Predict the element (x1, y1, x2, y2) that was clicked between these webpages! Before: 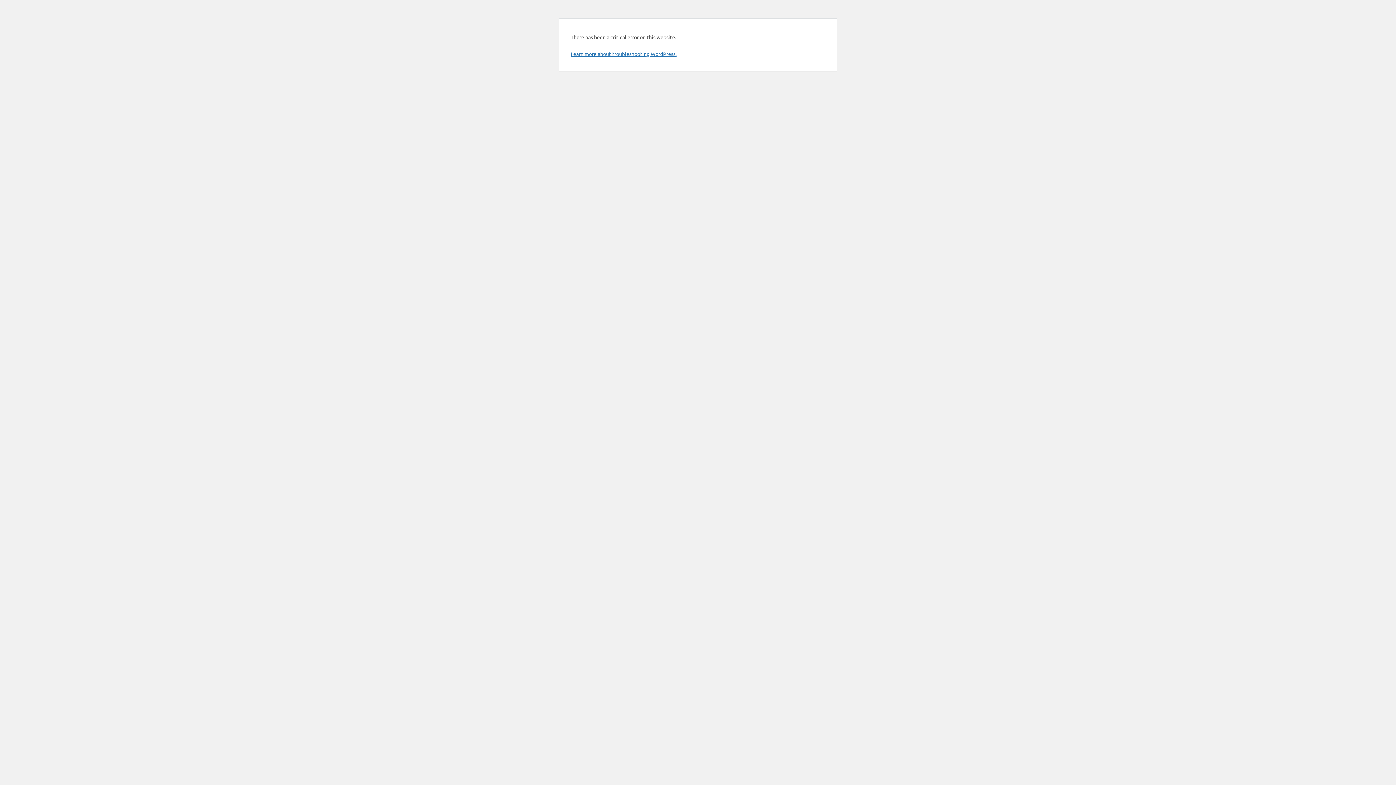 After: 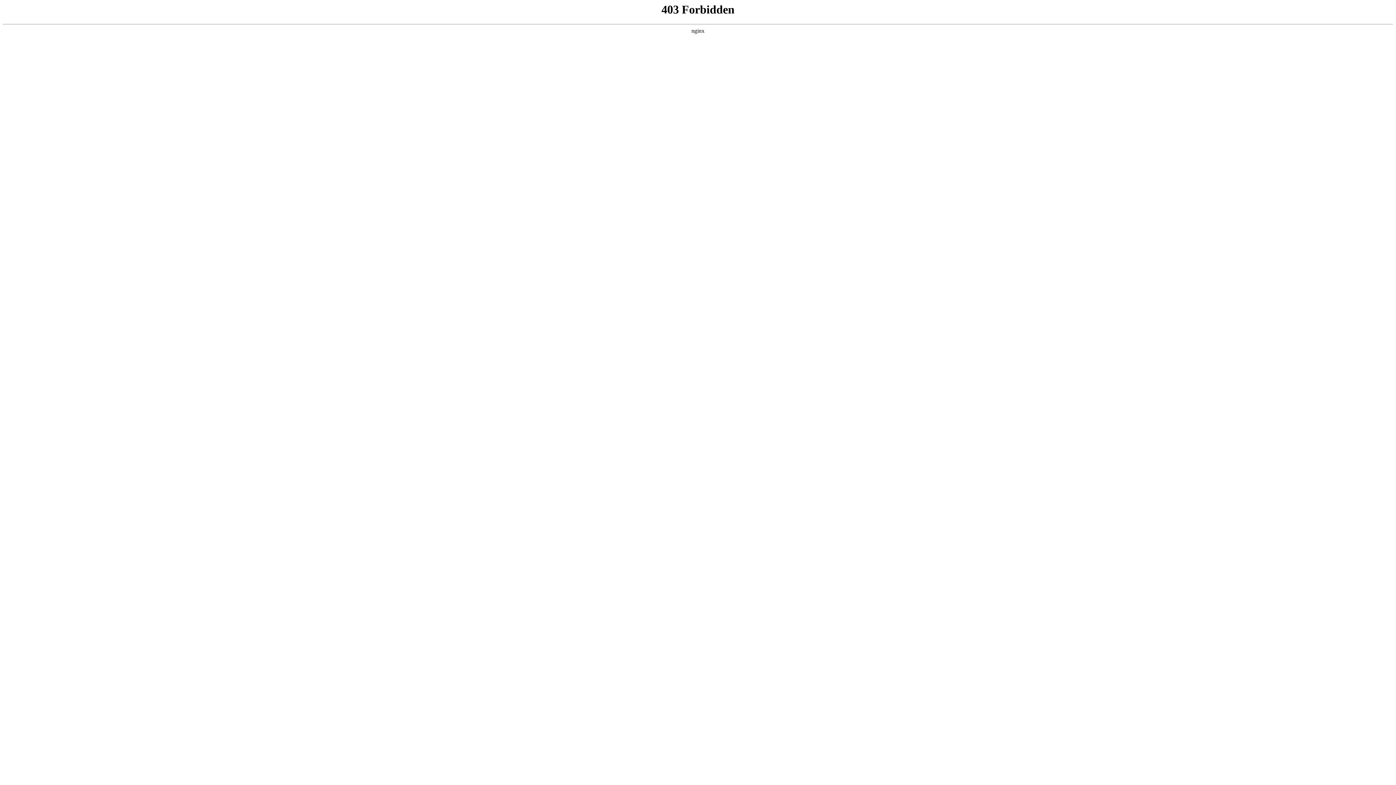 Action: label: Learn more about troubleshooting WordPress. bbox: (570, 50, 676, 57)